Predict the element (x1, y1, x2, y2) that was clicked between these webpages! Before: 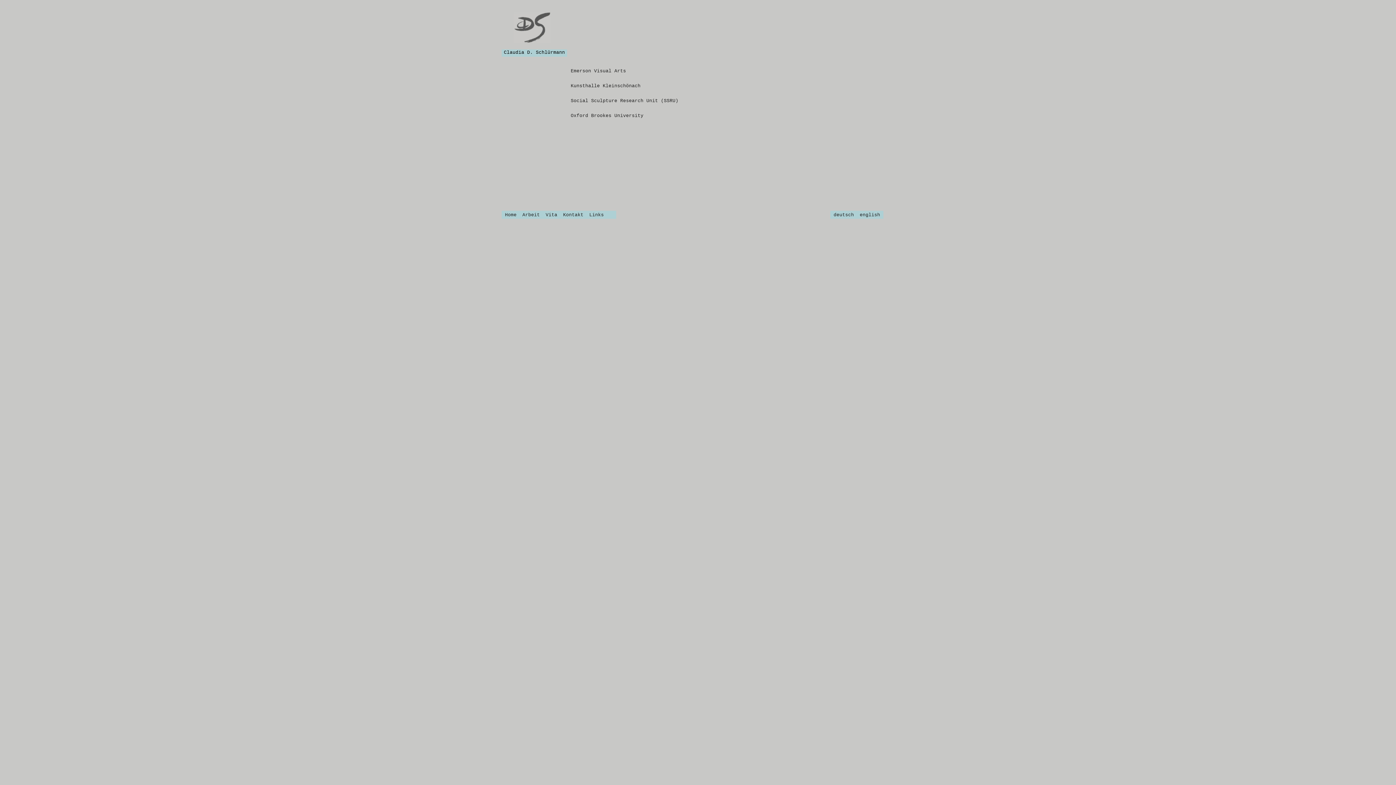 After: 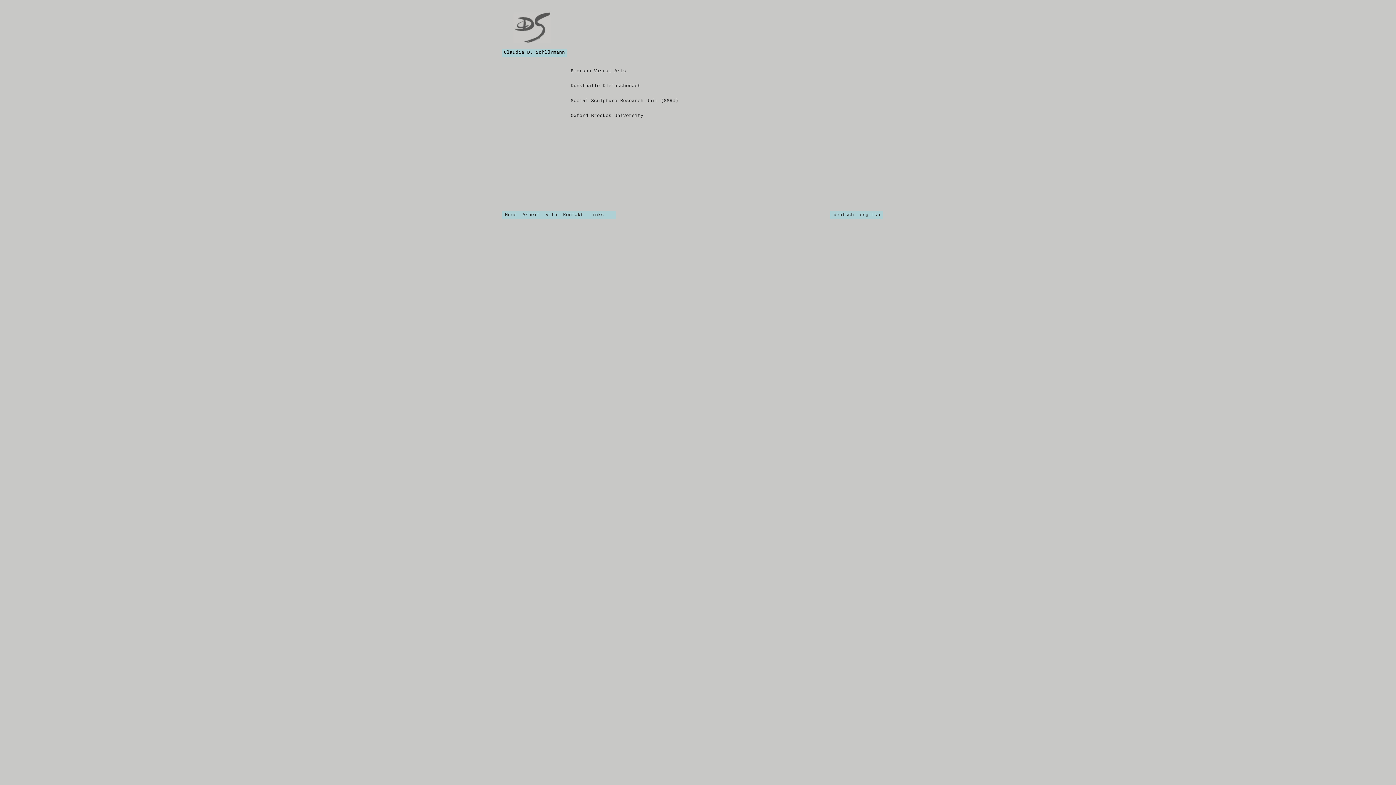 Action: bbox: (570, 68, 626, 73) label: Emerson Visual Arts